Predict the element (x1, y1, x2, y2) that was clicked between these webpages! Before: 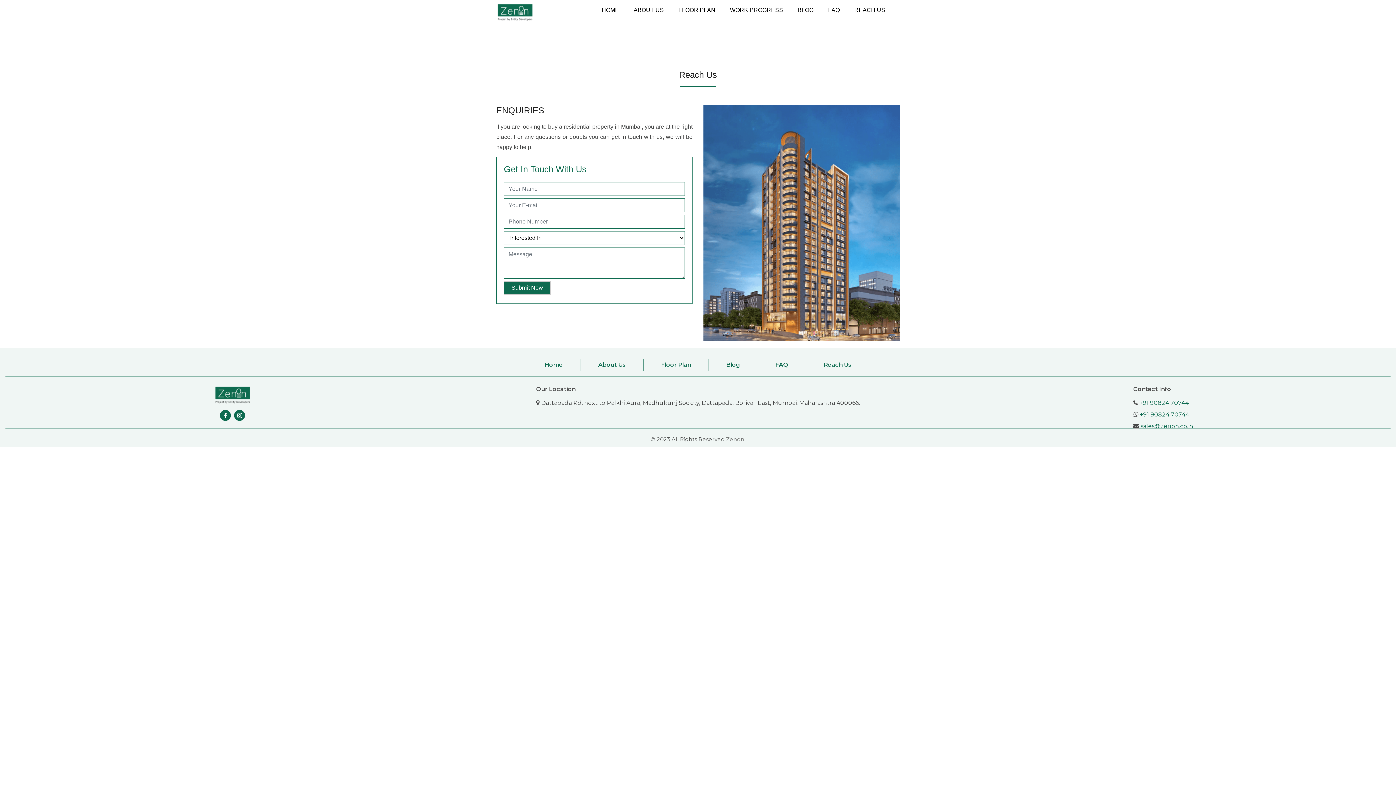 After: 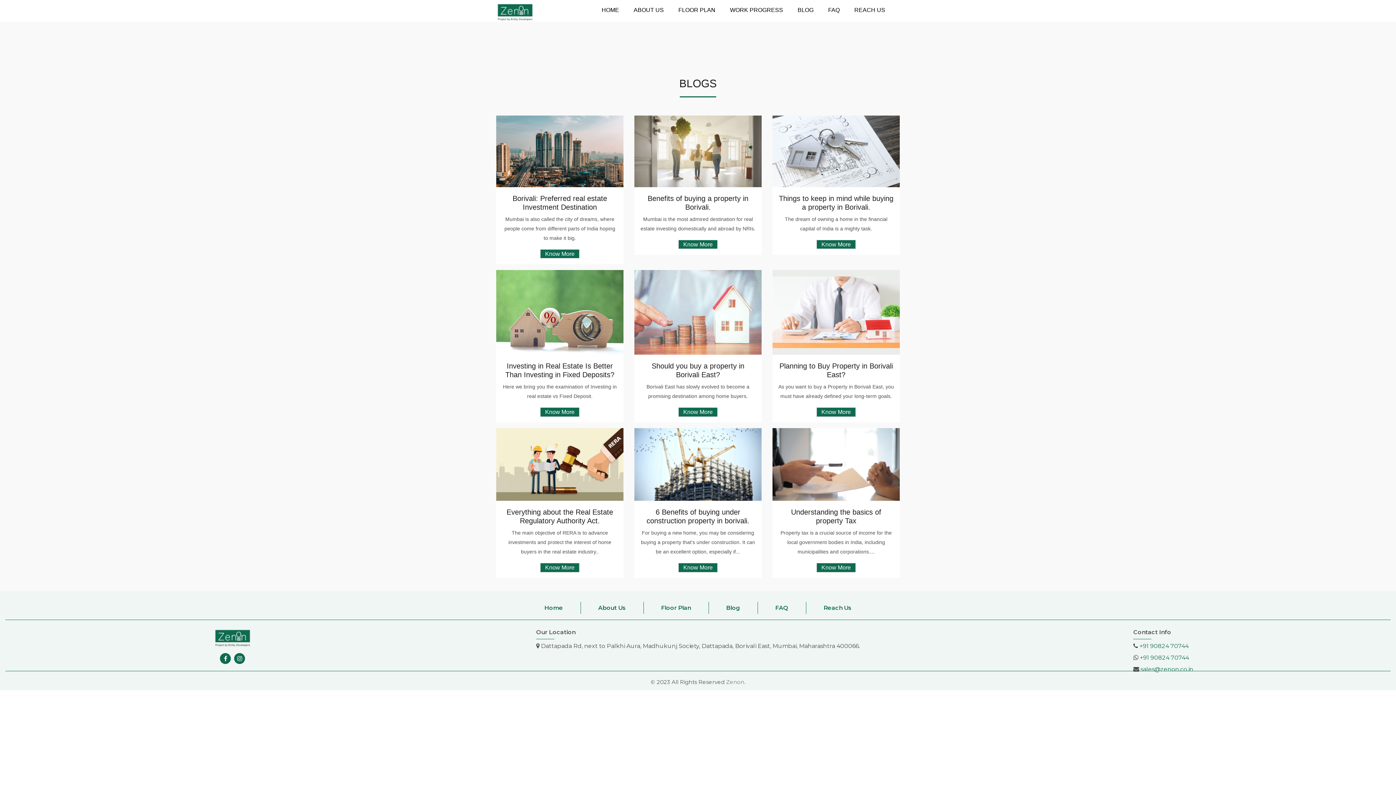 Action: bbox: (797, 0, 813, 20) label: BLOG